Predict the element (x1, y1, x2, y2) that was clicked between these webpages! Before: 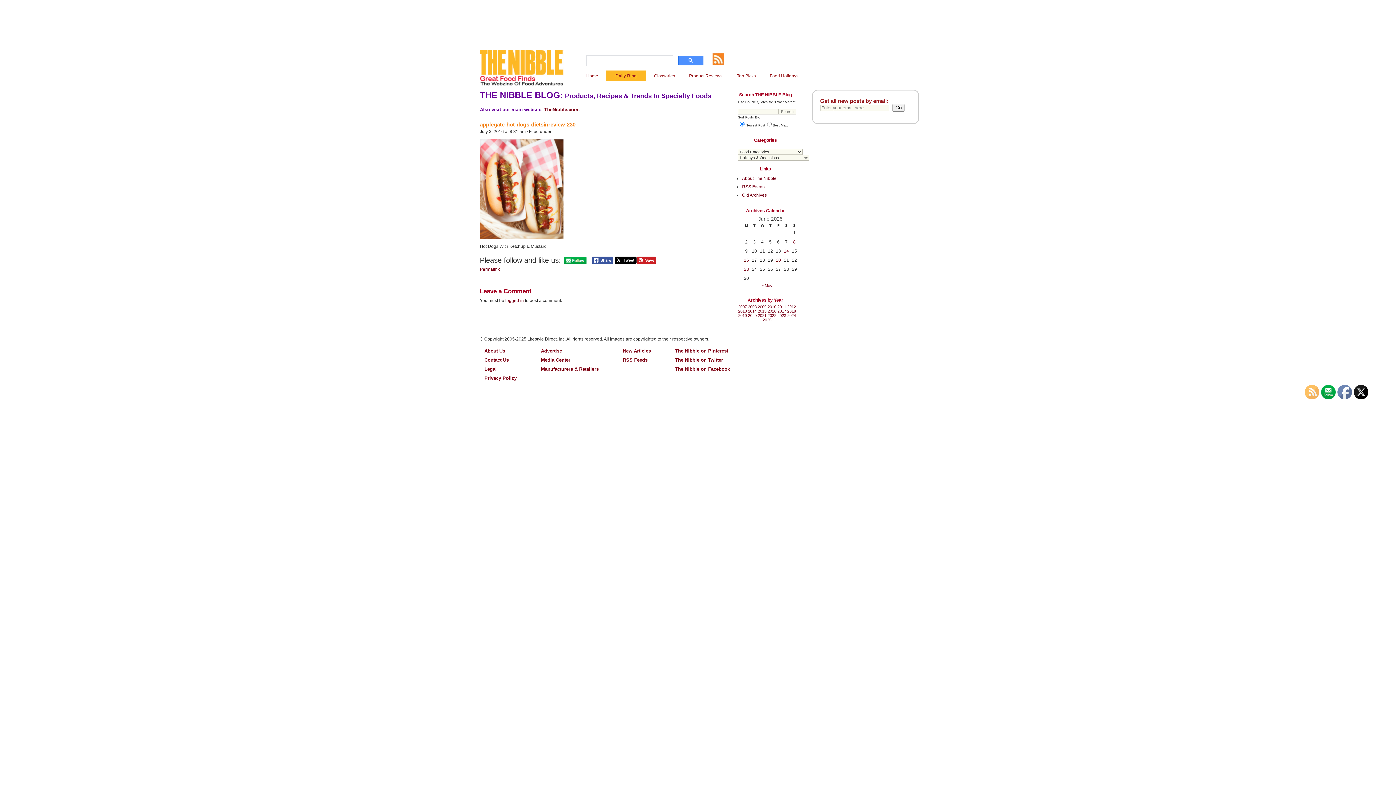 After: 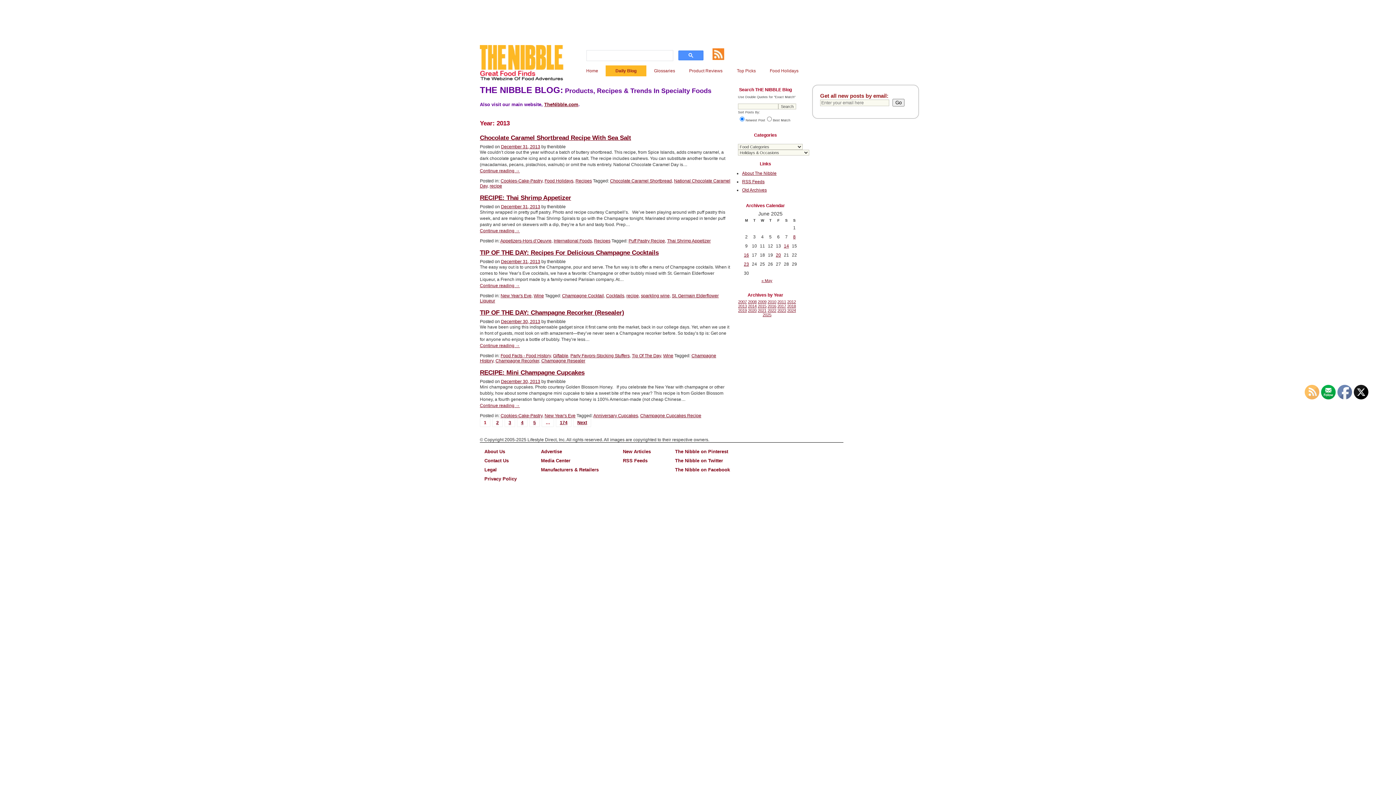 Action: bbox: (738, 309, 747, 313) label: 2013